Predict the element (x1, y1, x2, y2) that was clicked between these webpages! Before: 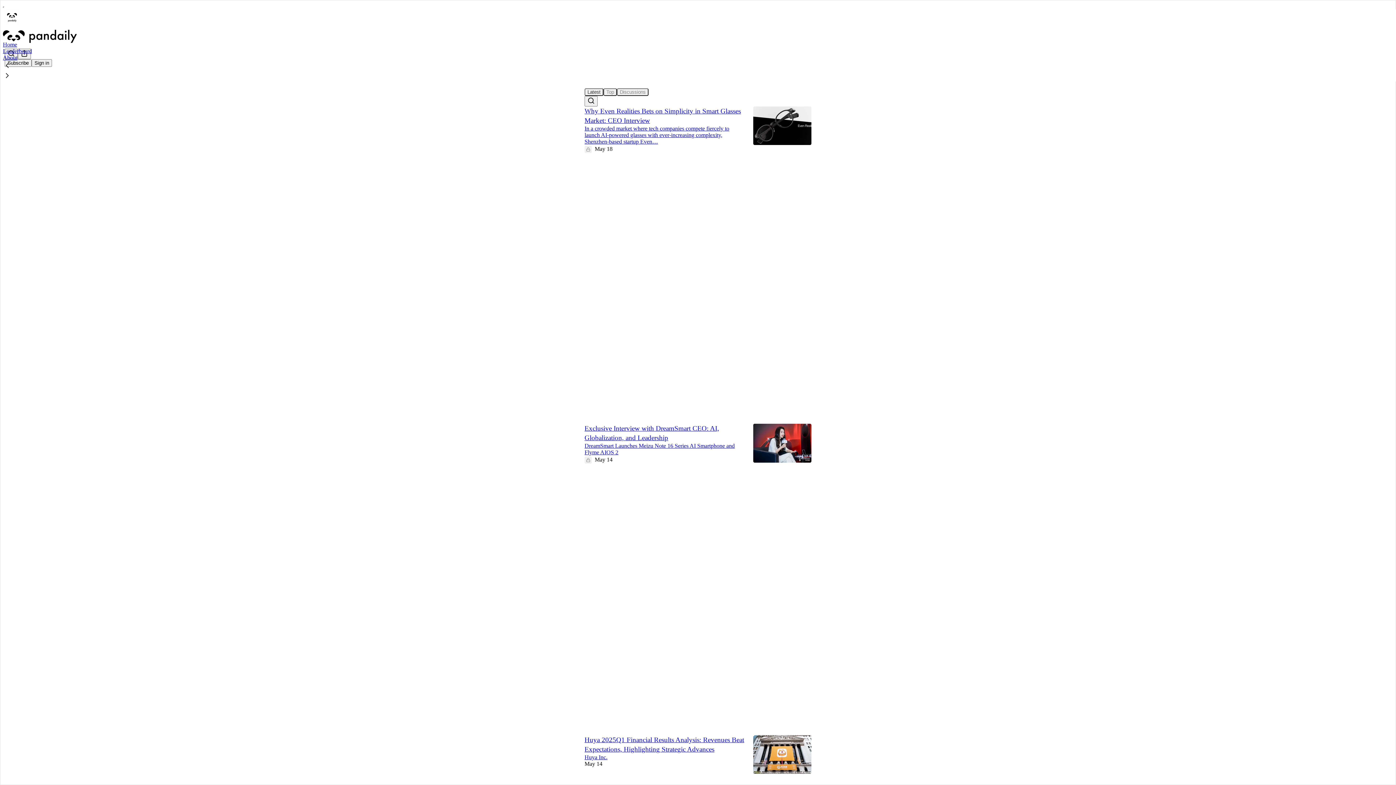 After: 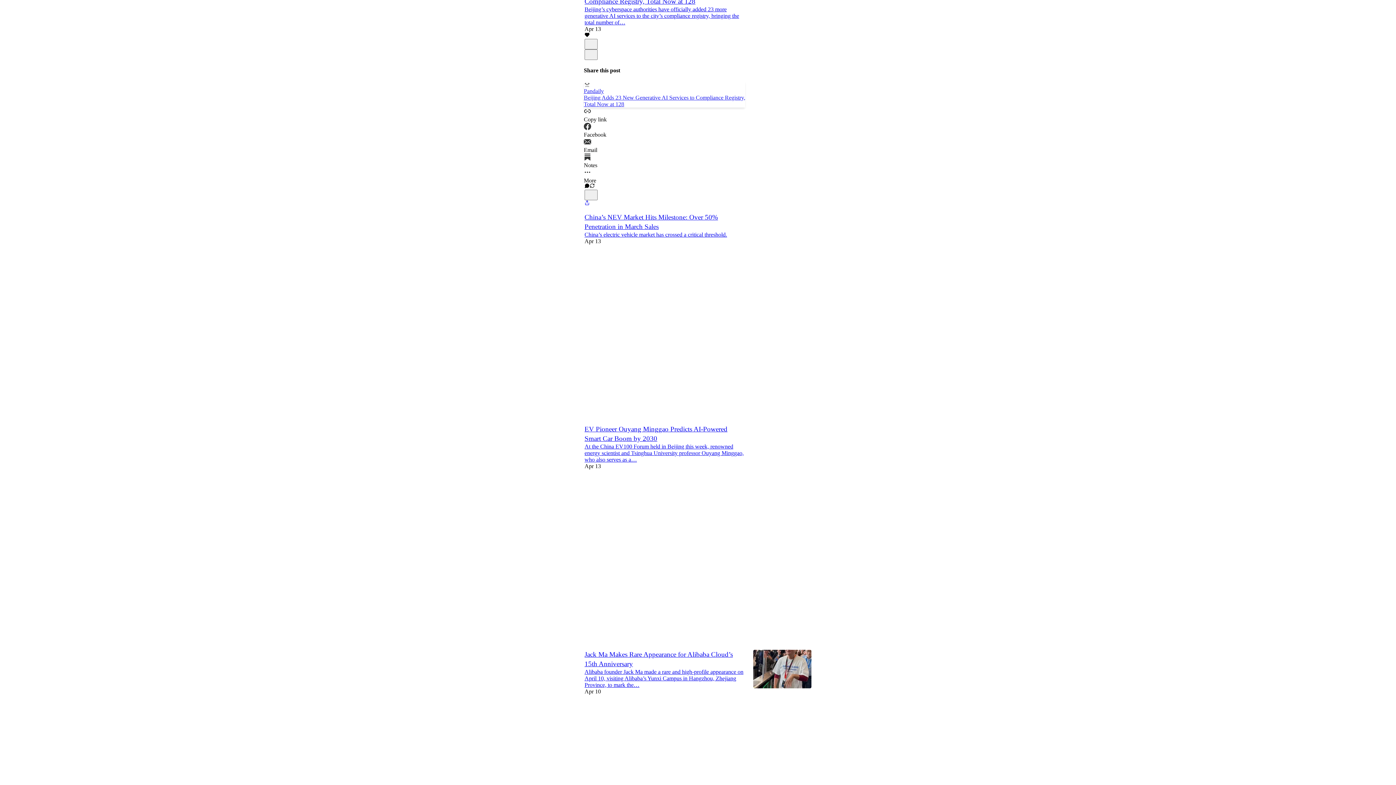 Action: bbox: (584, 95, 597, 106) label: Search